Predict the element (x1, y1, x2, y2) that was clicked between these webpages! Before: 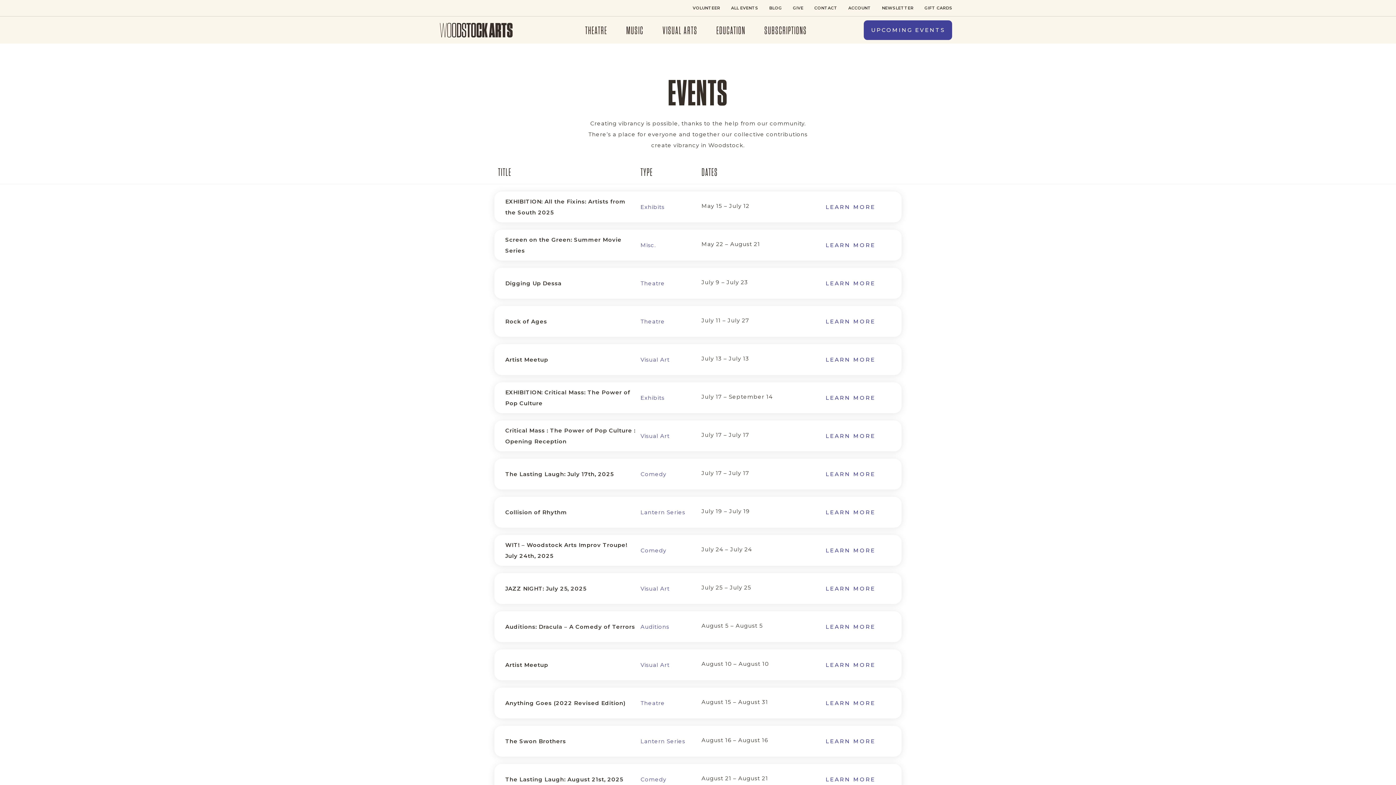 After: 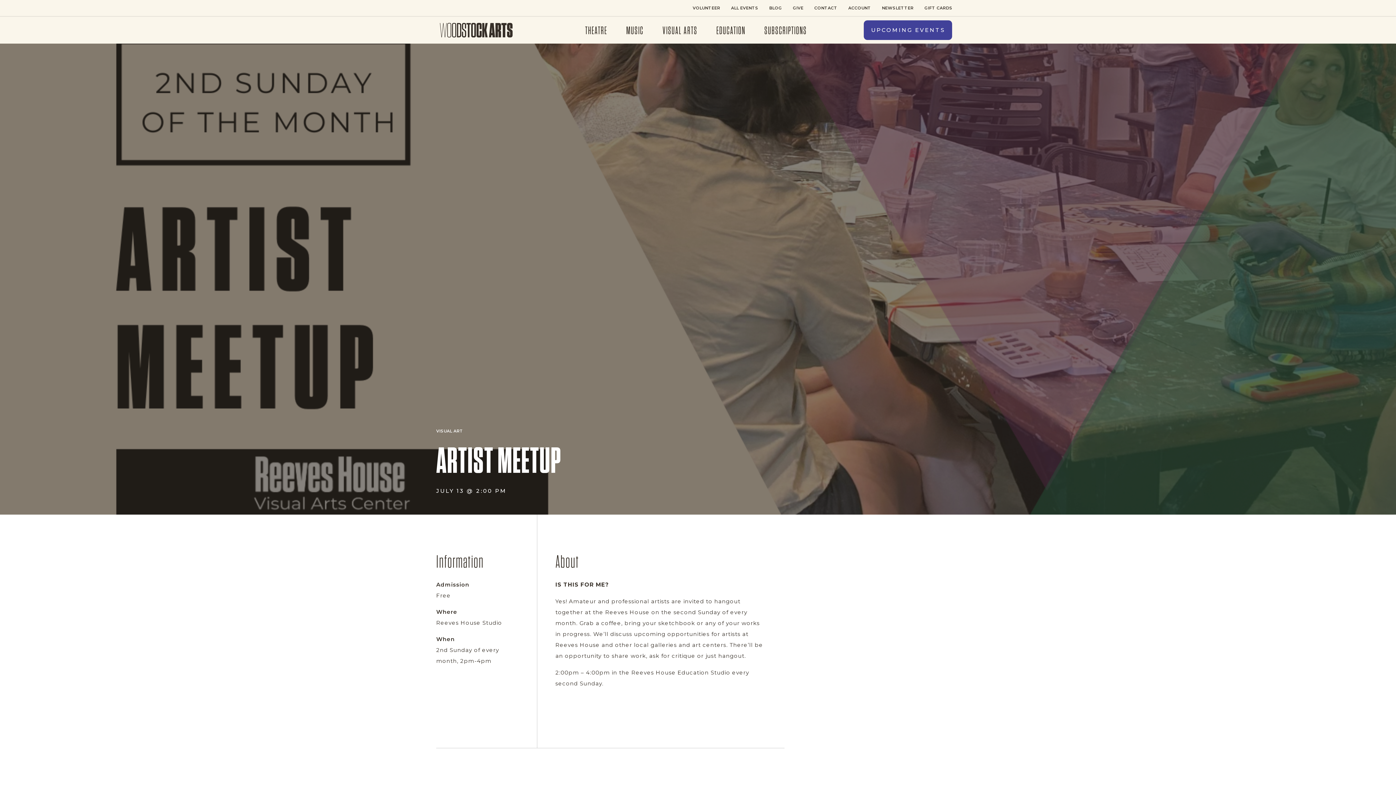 Action: label: LEARN MORE bbox: (813, 351, 888, 368)